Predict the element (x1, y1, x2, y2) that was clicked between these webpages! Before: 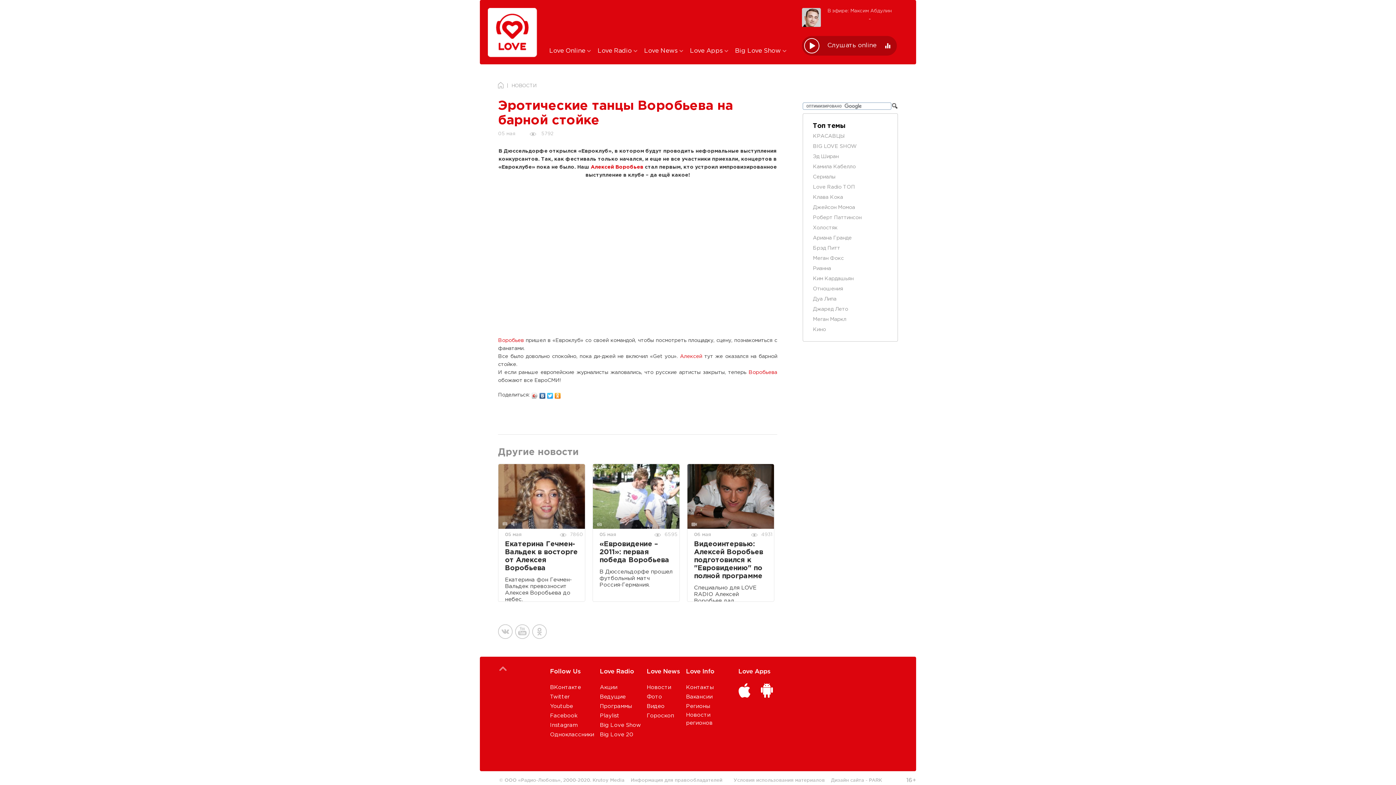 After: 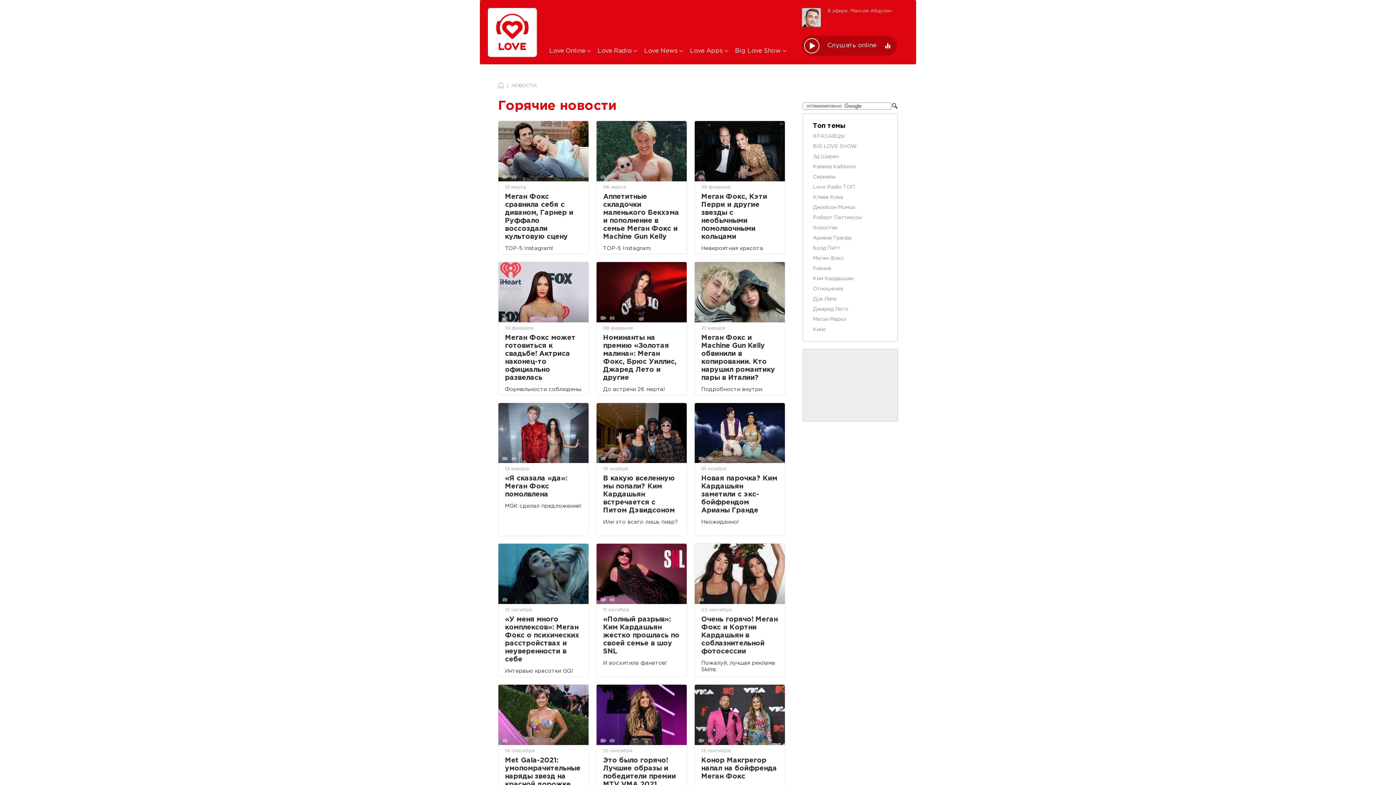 Action: label: Меган Фокс bbox: (813, 256, 844, 260)